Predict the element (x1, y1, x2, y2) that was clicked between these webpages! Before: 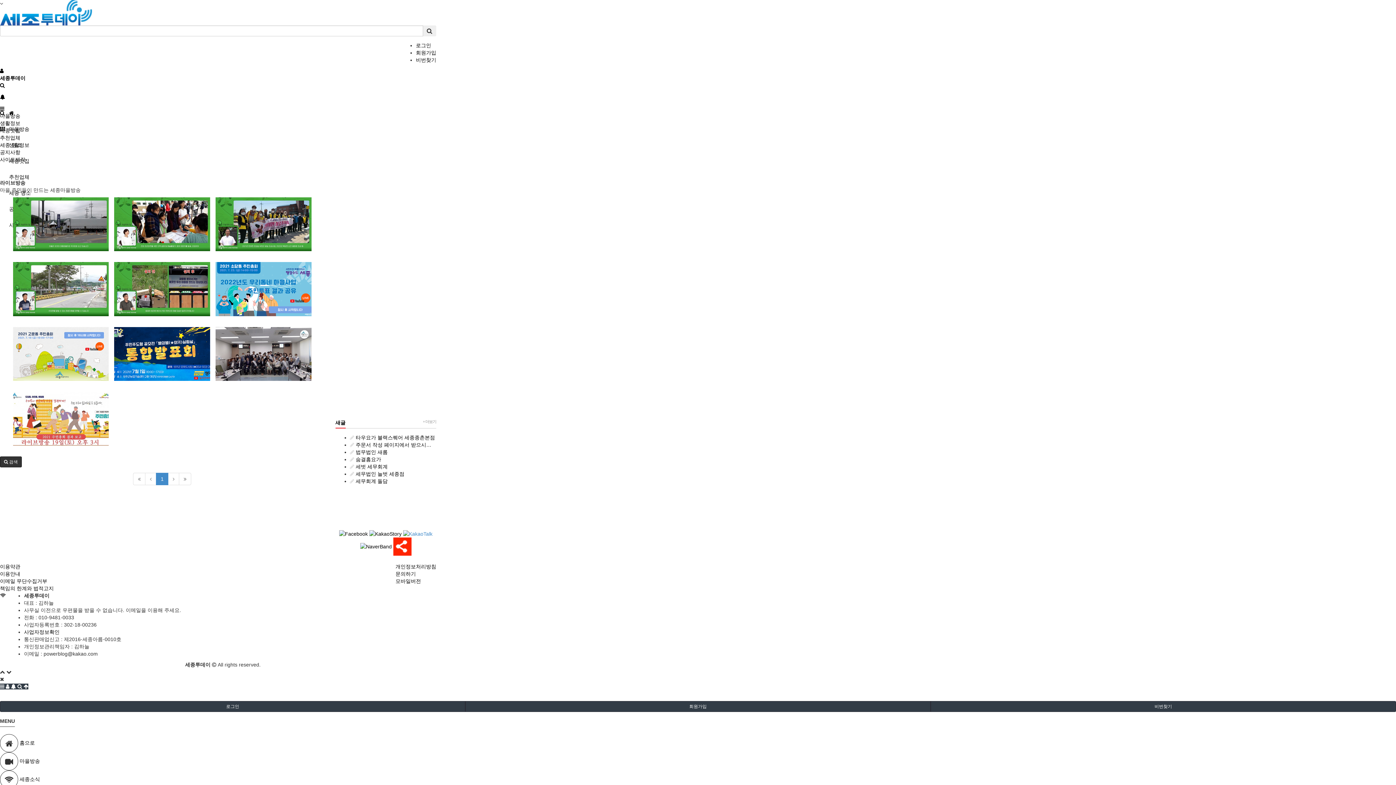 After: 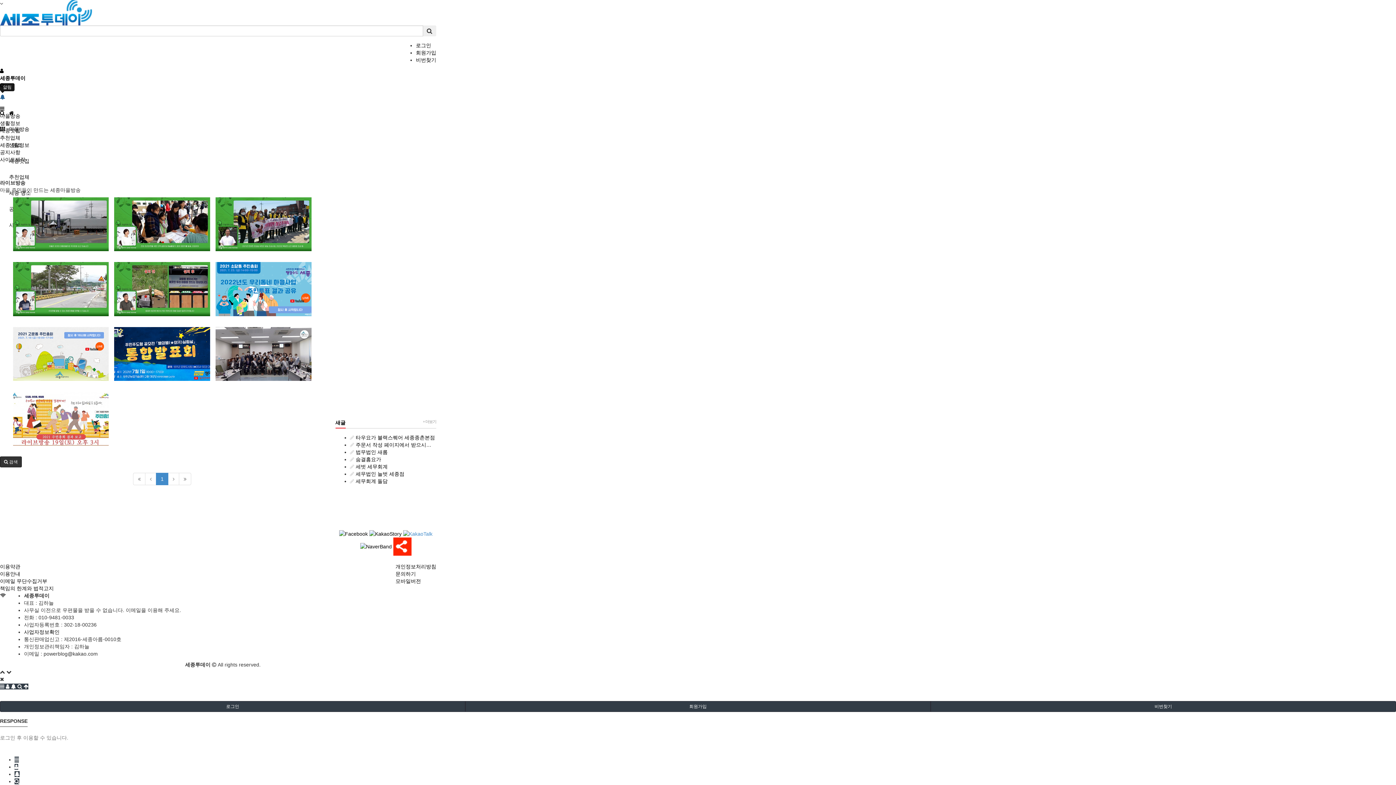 Action: bbox: (0, 94, 5, 100)